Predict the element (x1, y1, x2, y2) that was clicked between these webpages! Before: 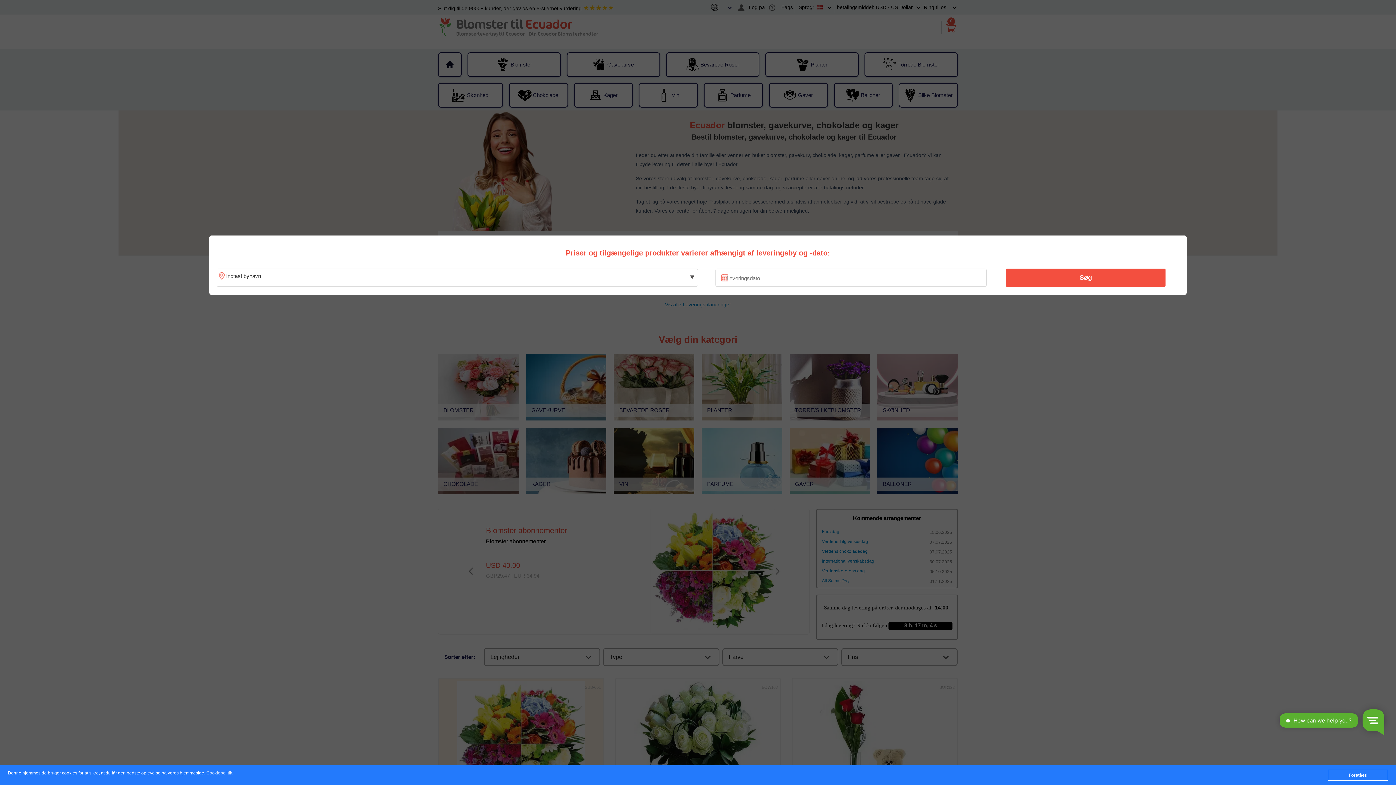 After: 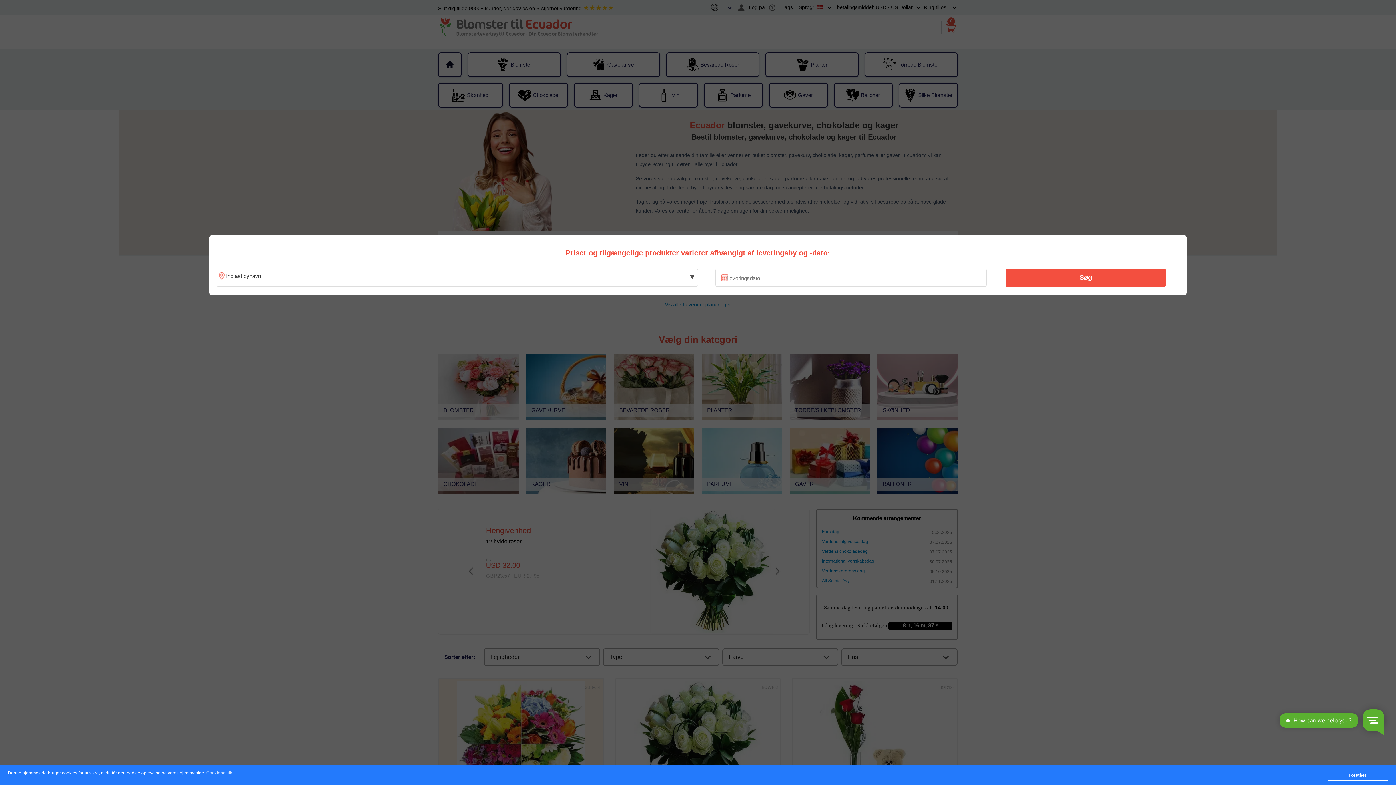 Action: label: Cookiepolitik bbox: (206, 771, 232, 776)